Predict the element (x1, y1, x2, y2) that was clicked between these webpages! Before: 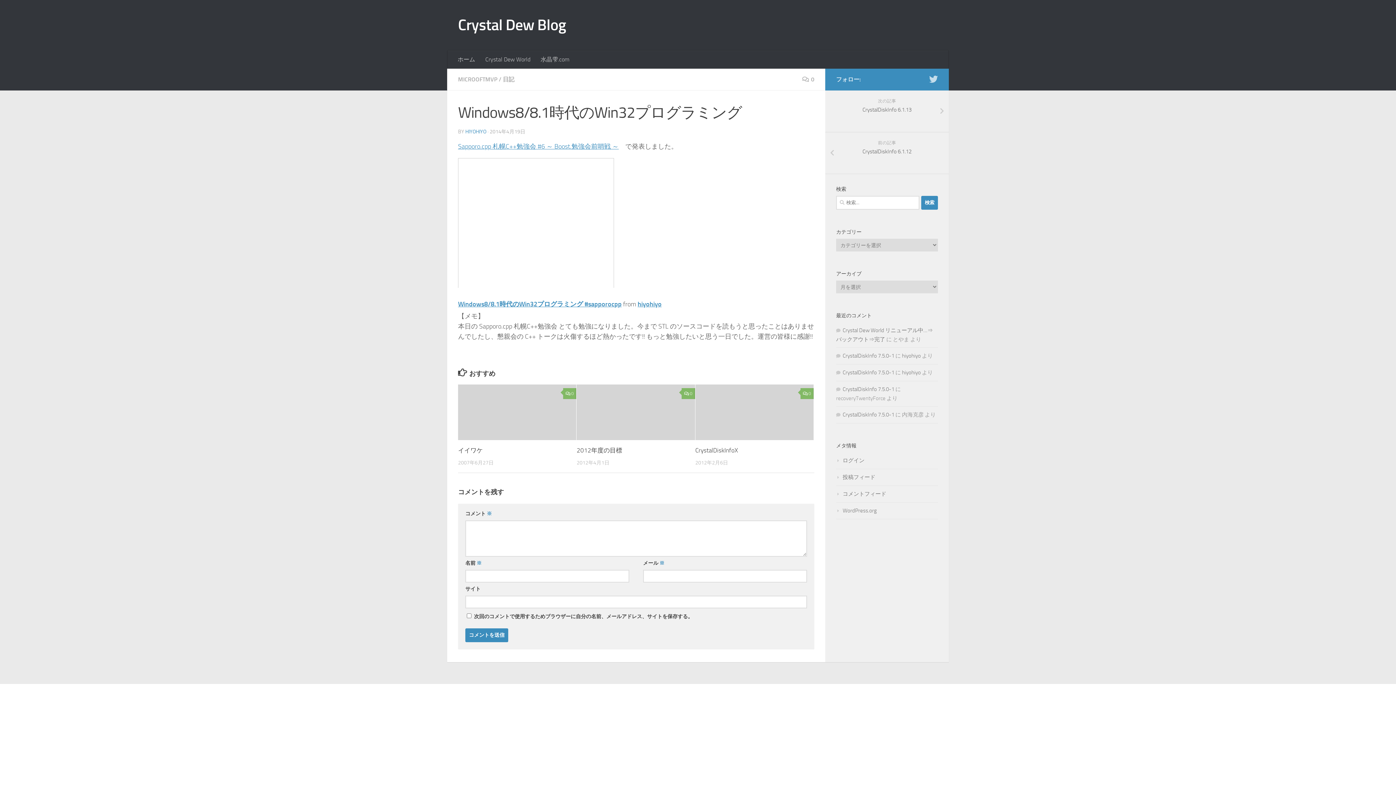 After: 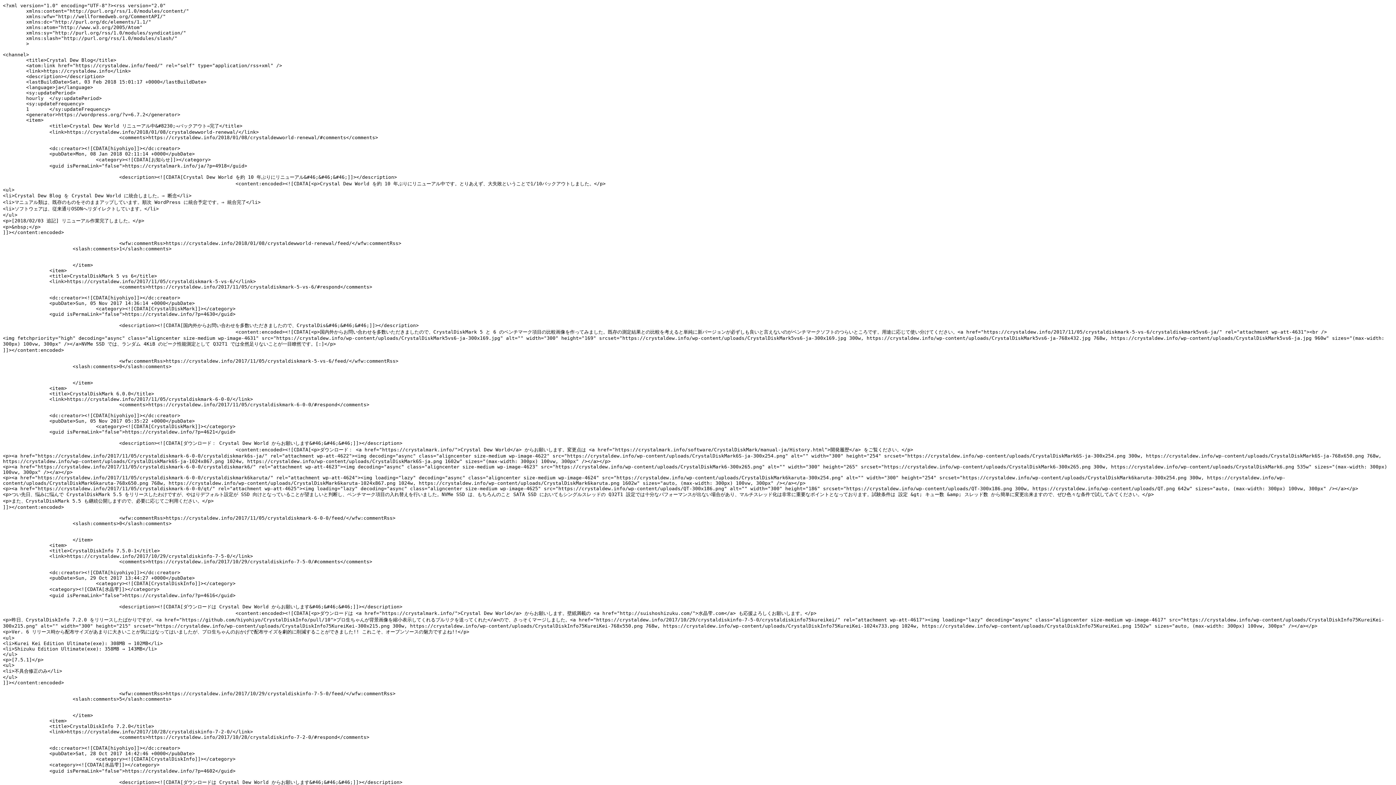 Action: bbox: (836, 474, 875, 480) label: 投稿フィード